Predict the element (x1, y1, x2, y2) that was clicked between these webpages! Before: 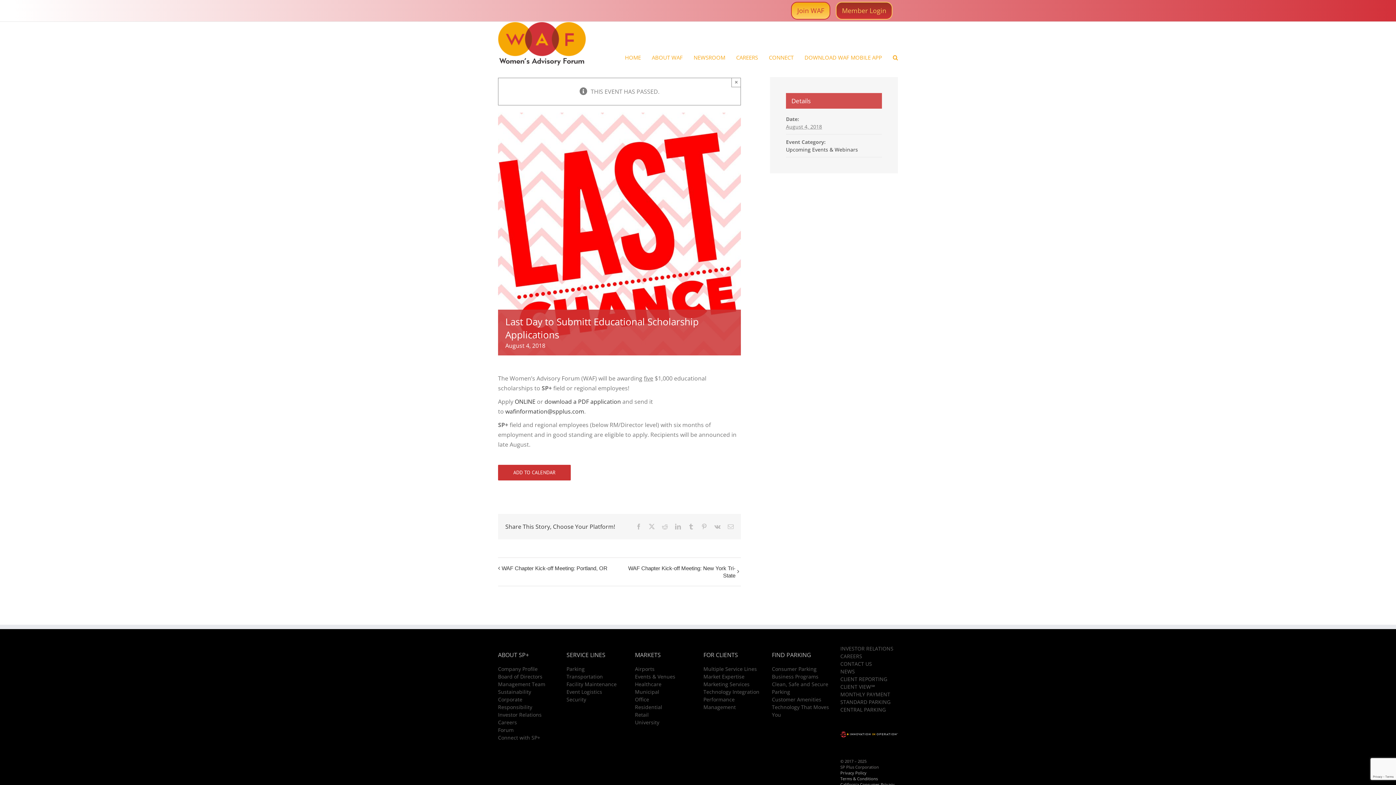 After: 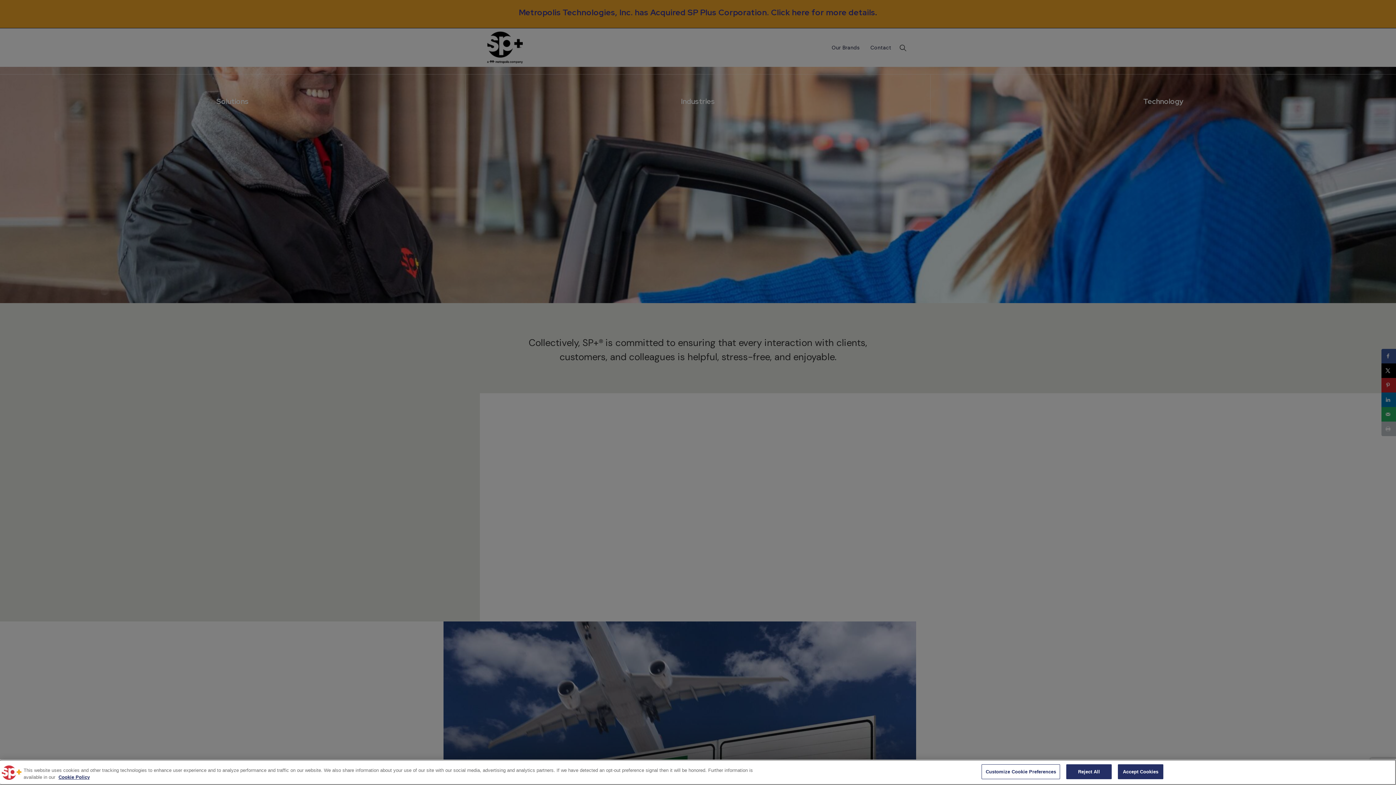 Action: bbox: (498, 680, 555, 688) label: Management Team